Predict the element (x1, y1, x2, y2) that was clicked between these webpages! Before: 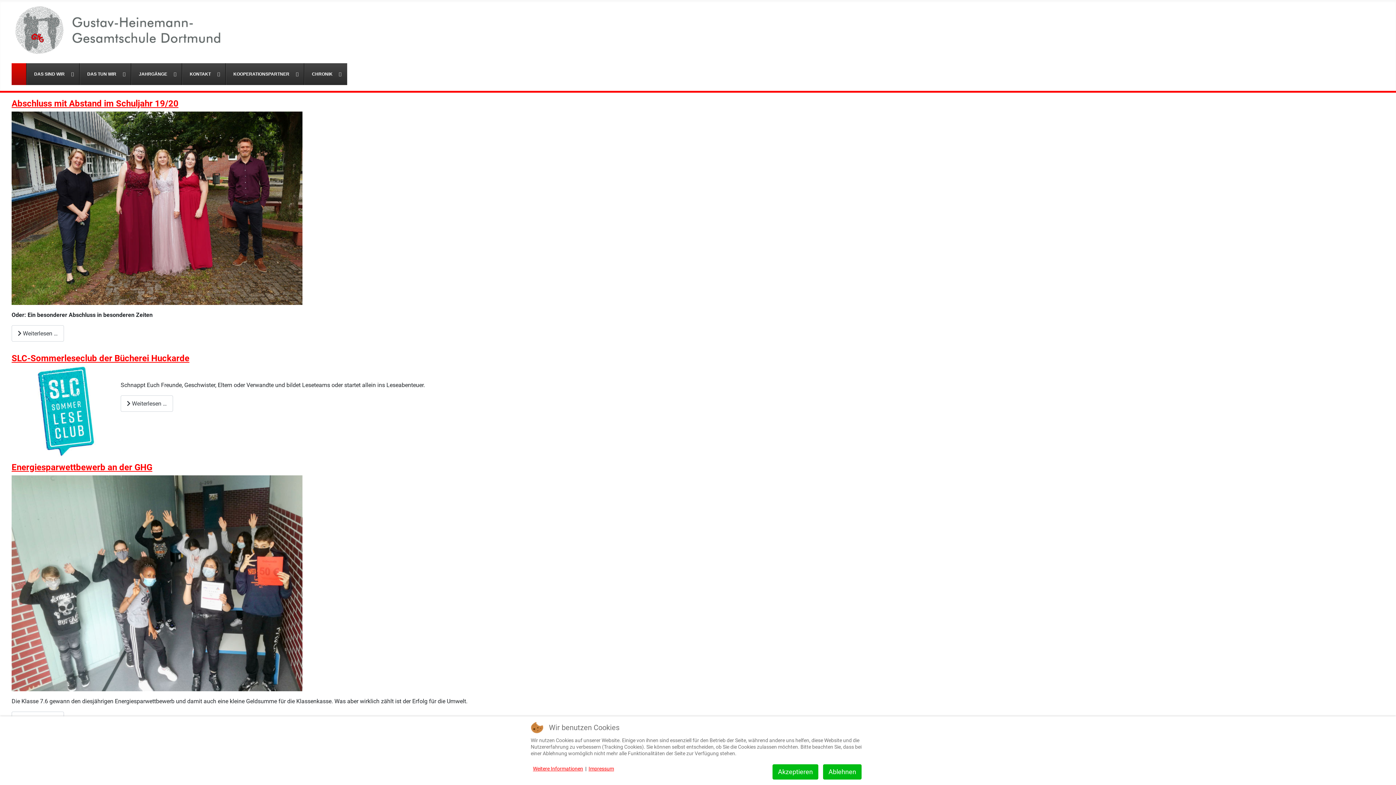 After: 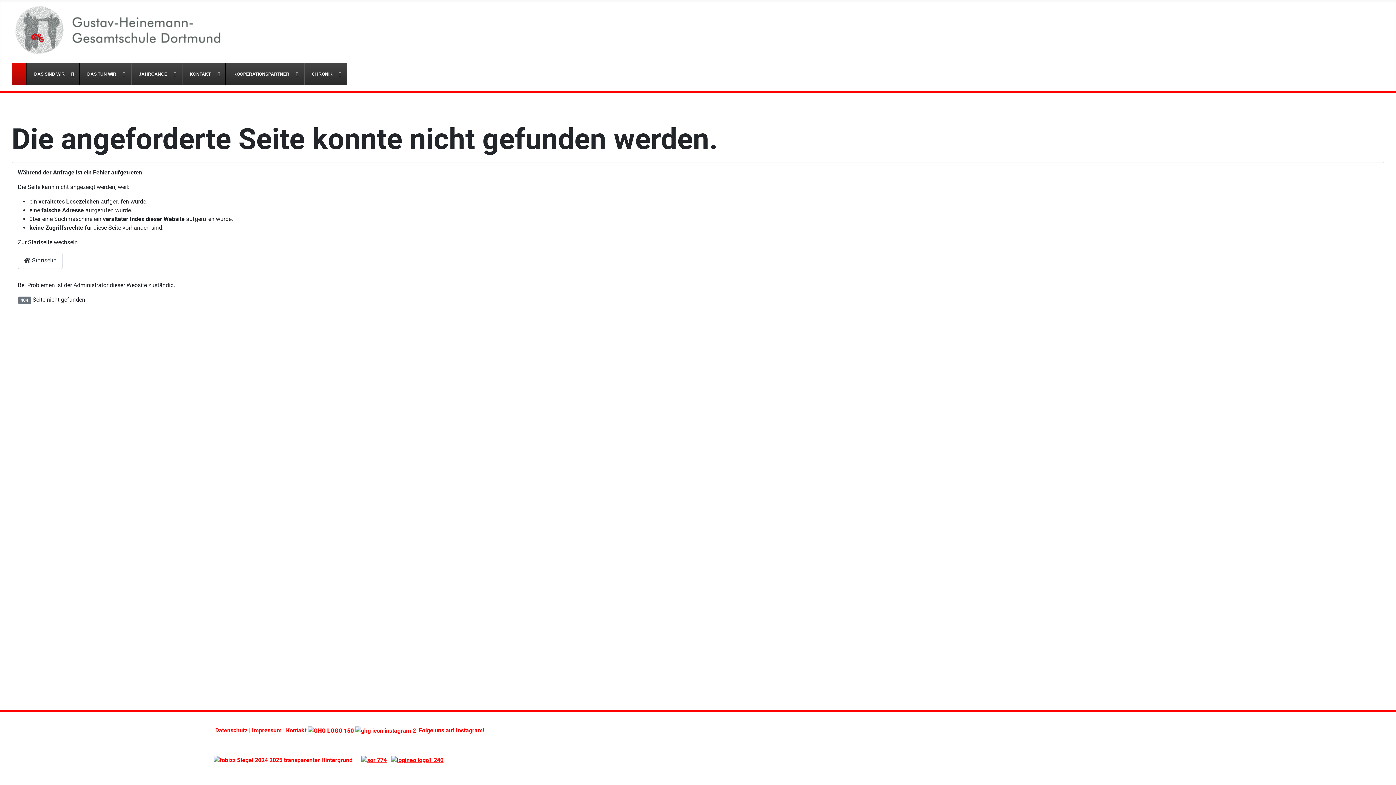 Action: bbox: (533, 765, 583, 772) label: Weitere Informationen